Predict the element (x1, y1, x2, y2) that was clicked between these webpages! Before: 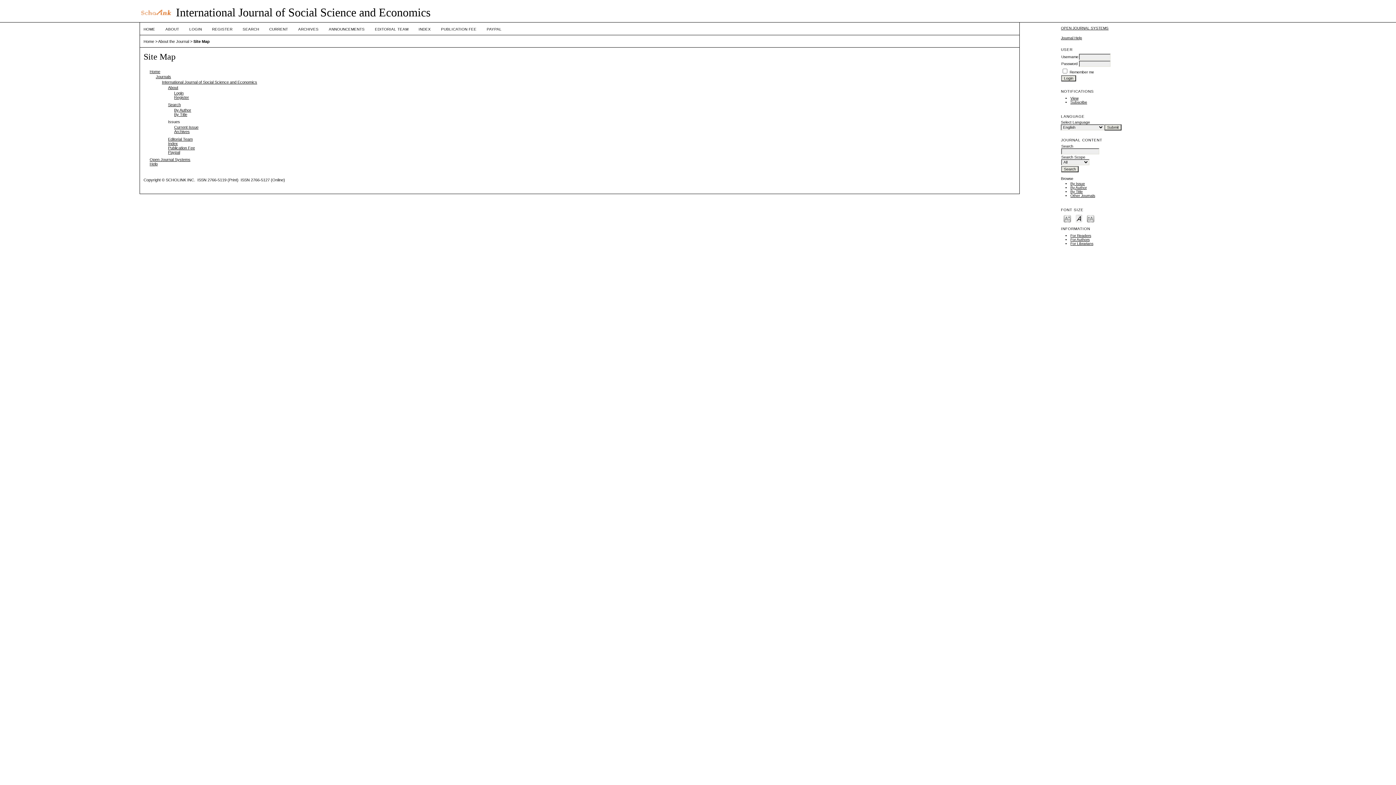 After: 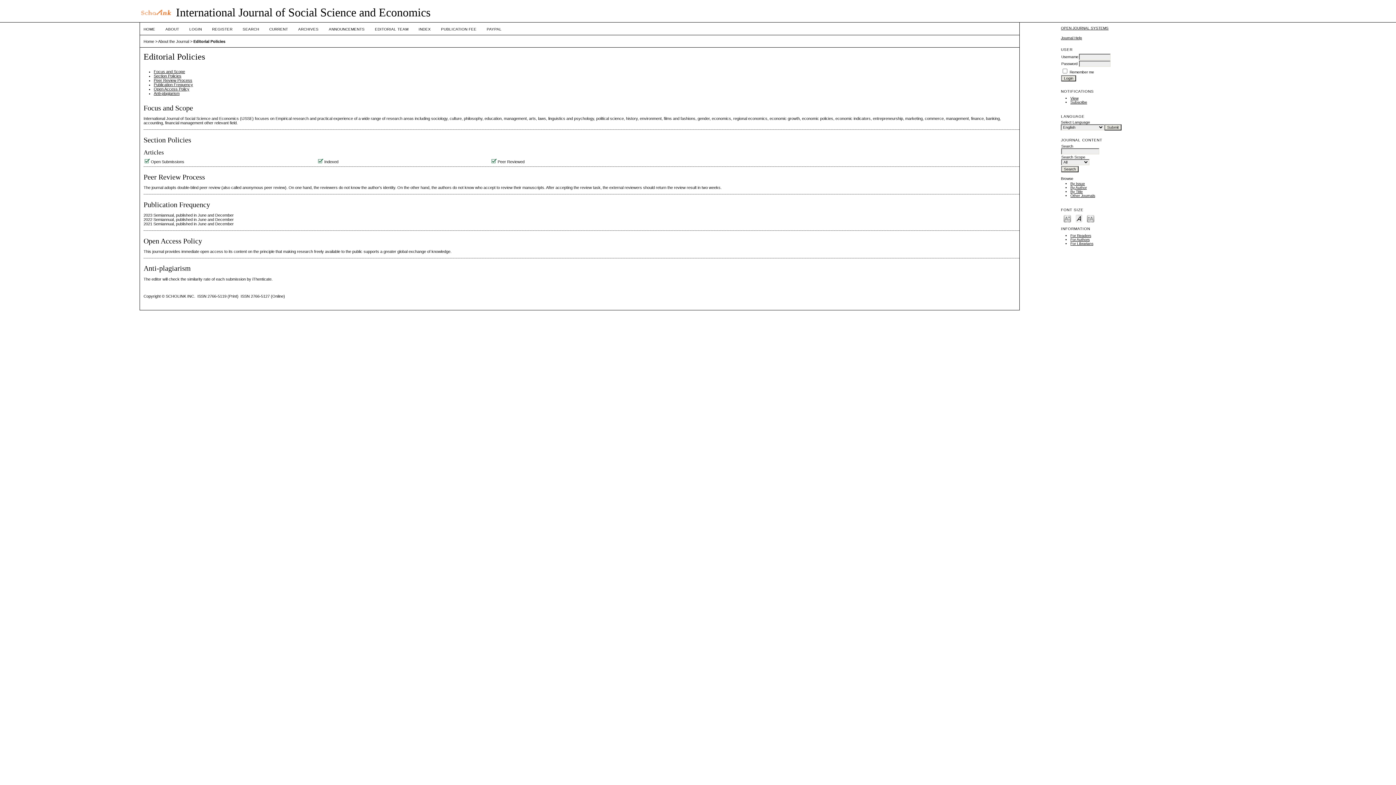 Action: bbox: (418, 27, 430, 31) label: INDEX